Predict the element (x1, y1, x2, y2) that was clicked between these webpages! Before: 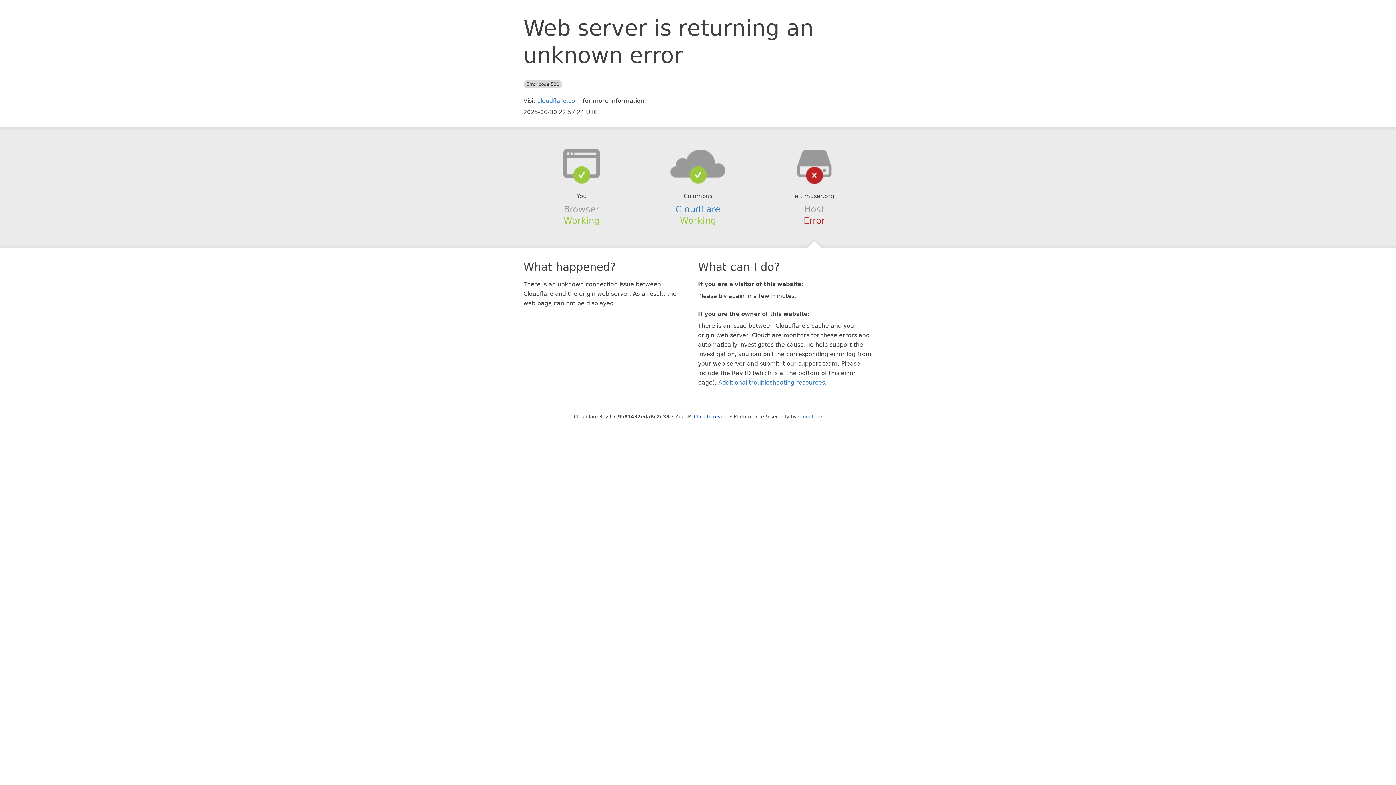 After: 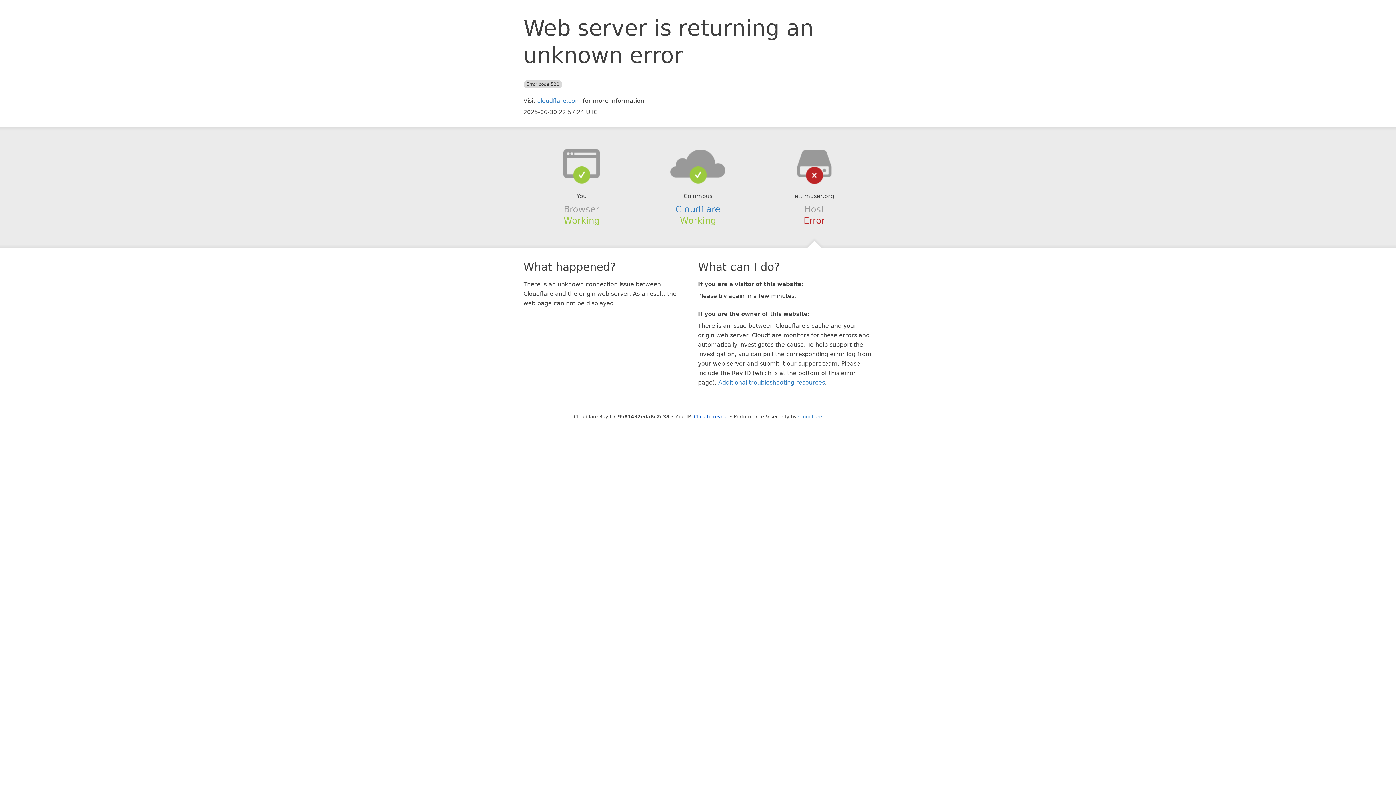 Action: bbox: (639, 148, 756, 178)